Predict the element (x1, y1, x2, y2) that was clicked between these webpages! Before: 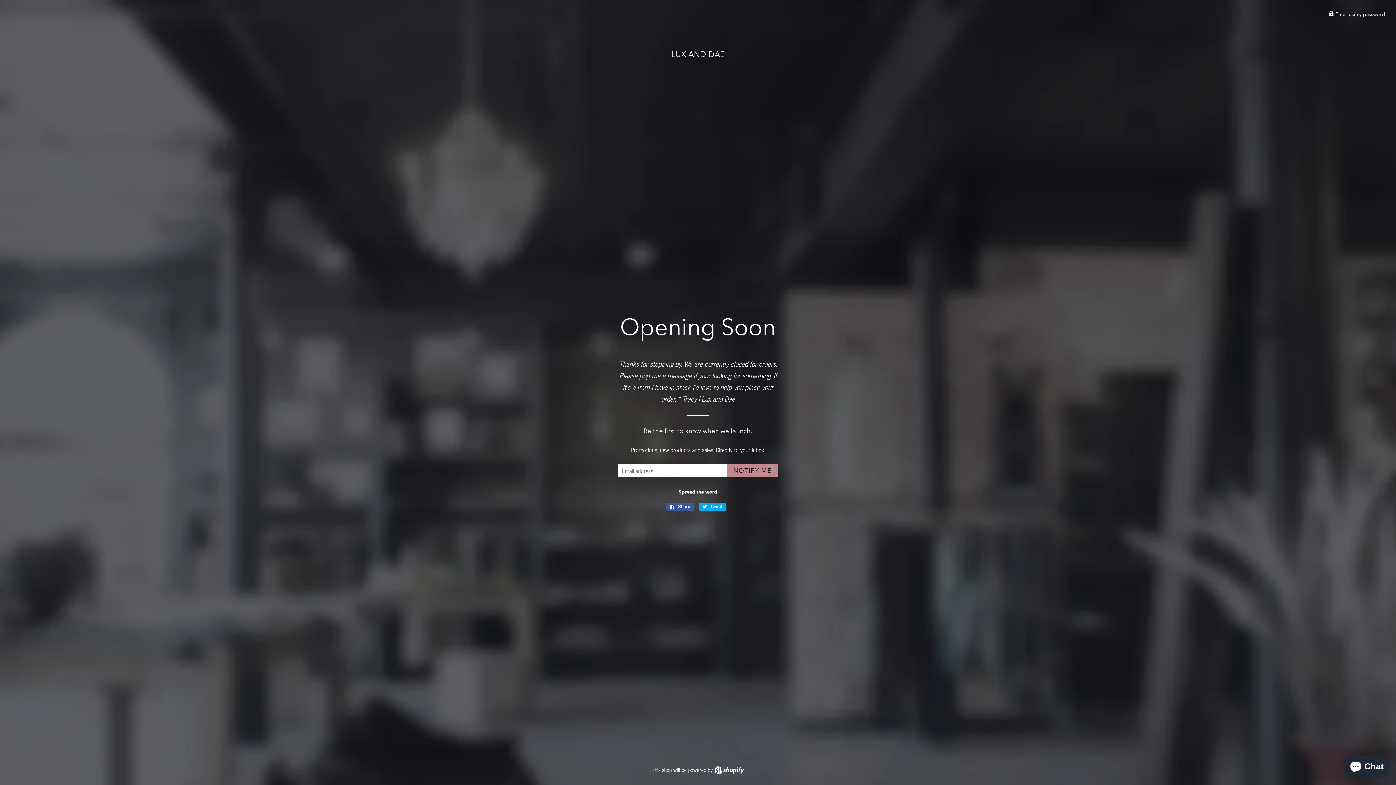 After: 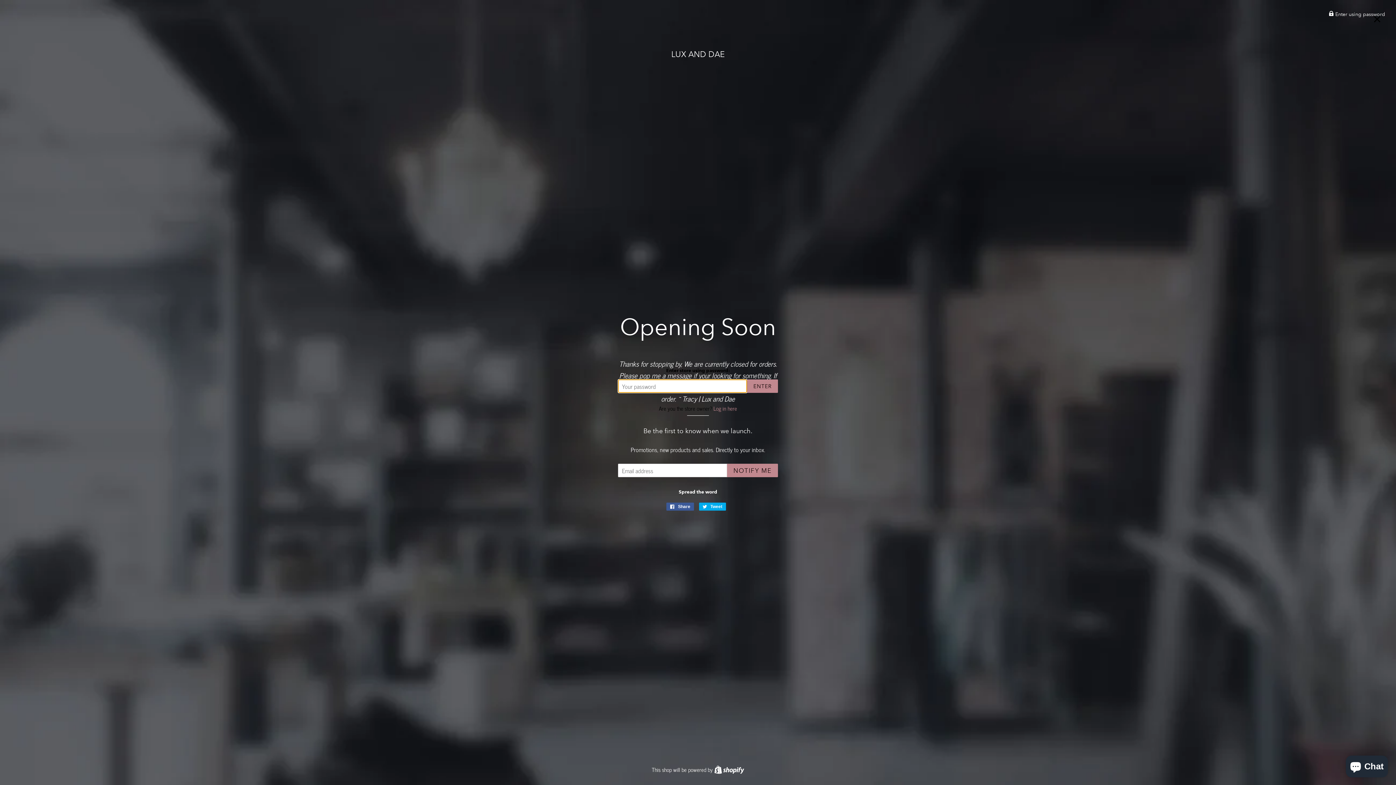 Action: bbox: (1329, 10, 1385, 17) label:  Enter using password